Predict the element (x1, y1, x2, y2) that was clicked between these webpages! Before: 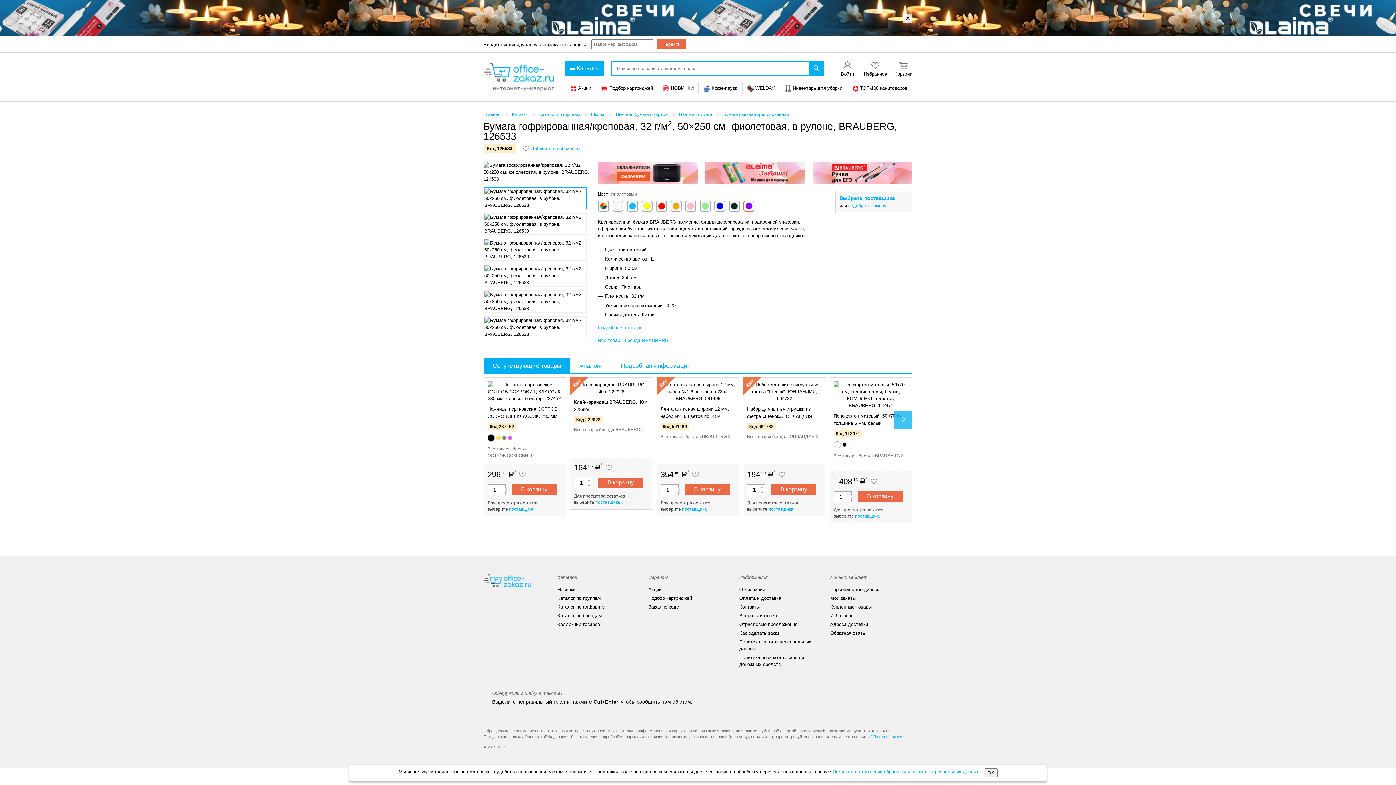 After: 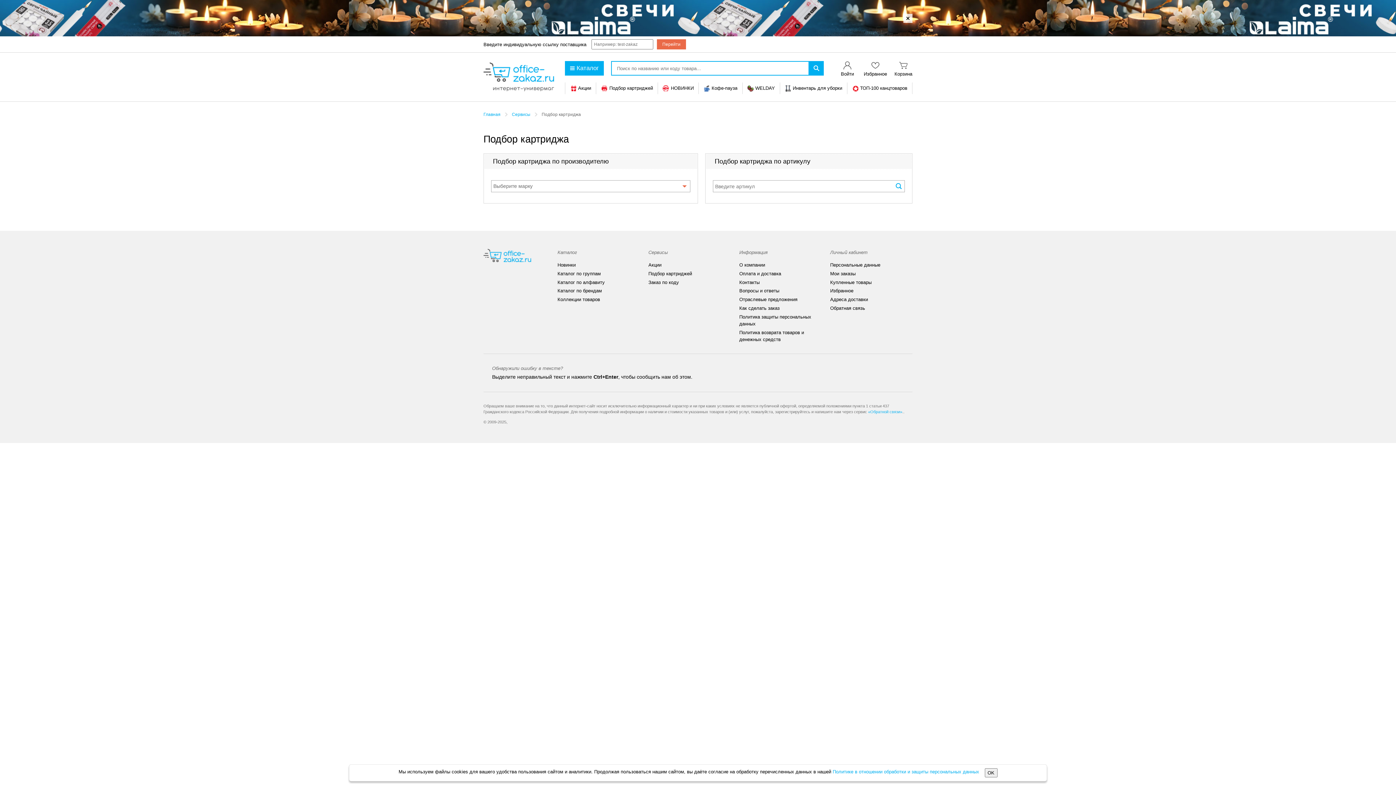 Action: bbox: (648, 593, 692, 603) label: Подбор картриджей